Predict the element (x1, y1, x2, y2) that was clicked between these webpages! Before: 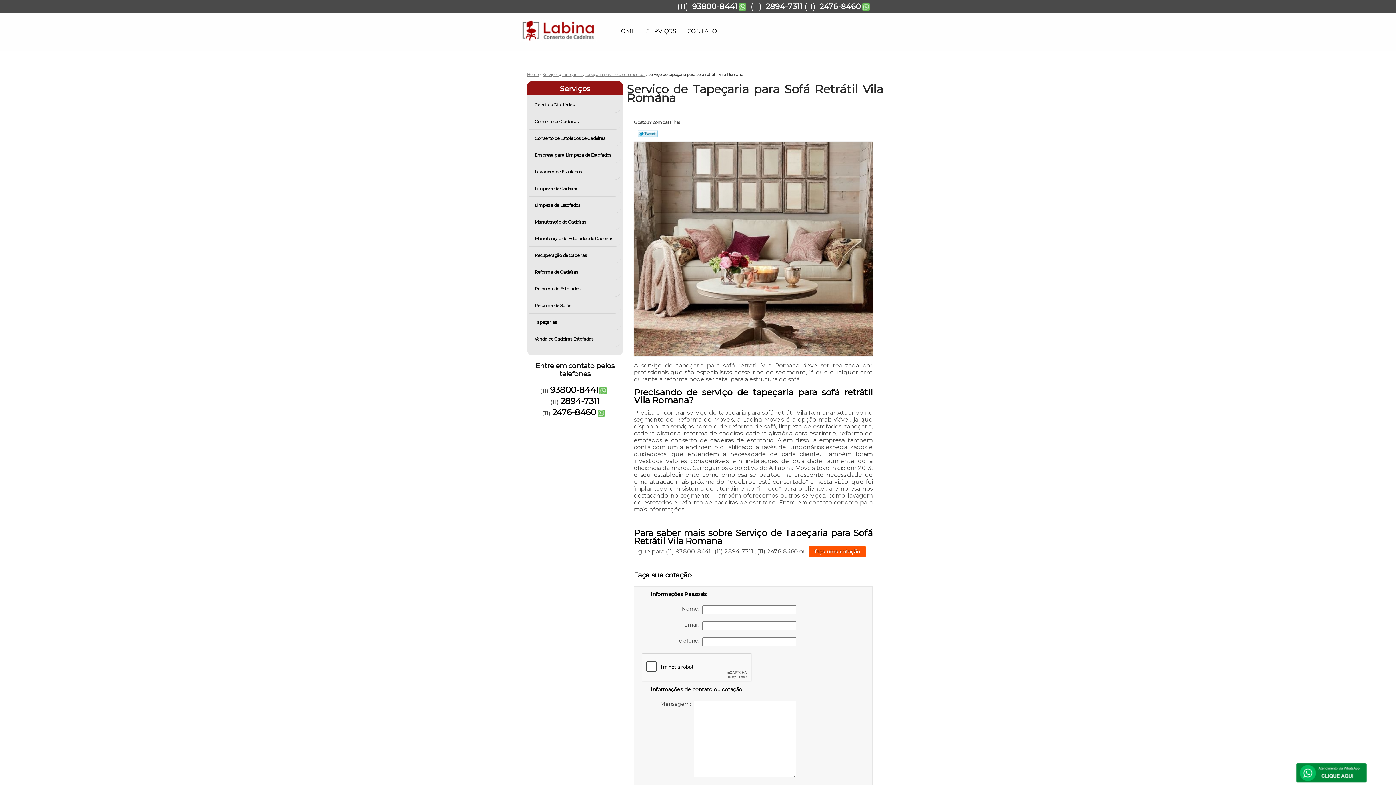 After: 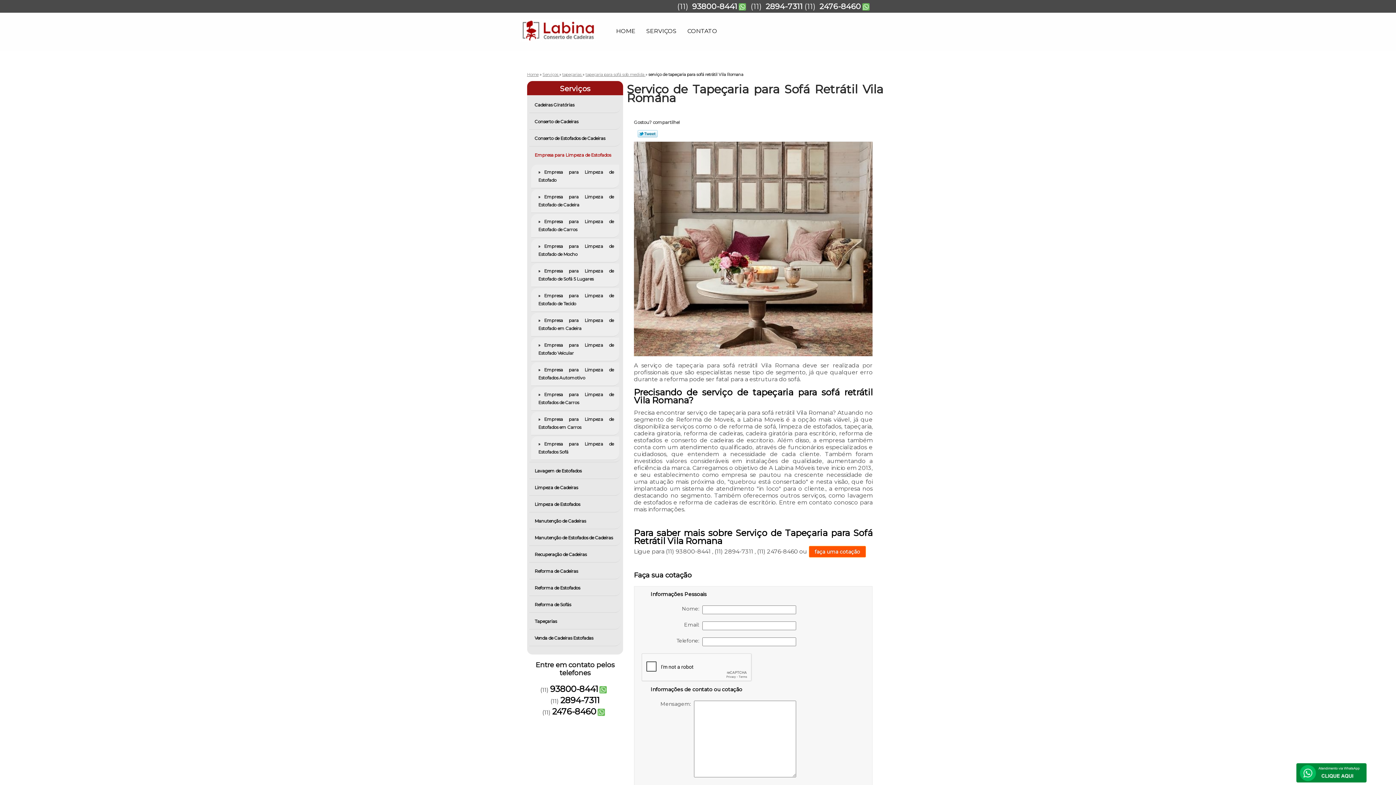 Action: label: Empresa para Limpeza de Estofados  bbox: (529, 147, 621, 162)